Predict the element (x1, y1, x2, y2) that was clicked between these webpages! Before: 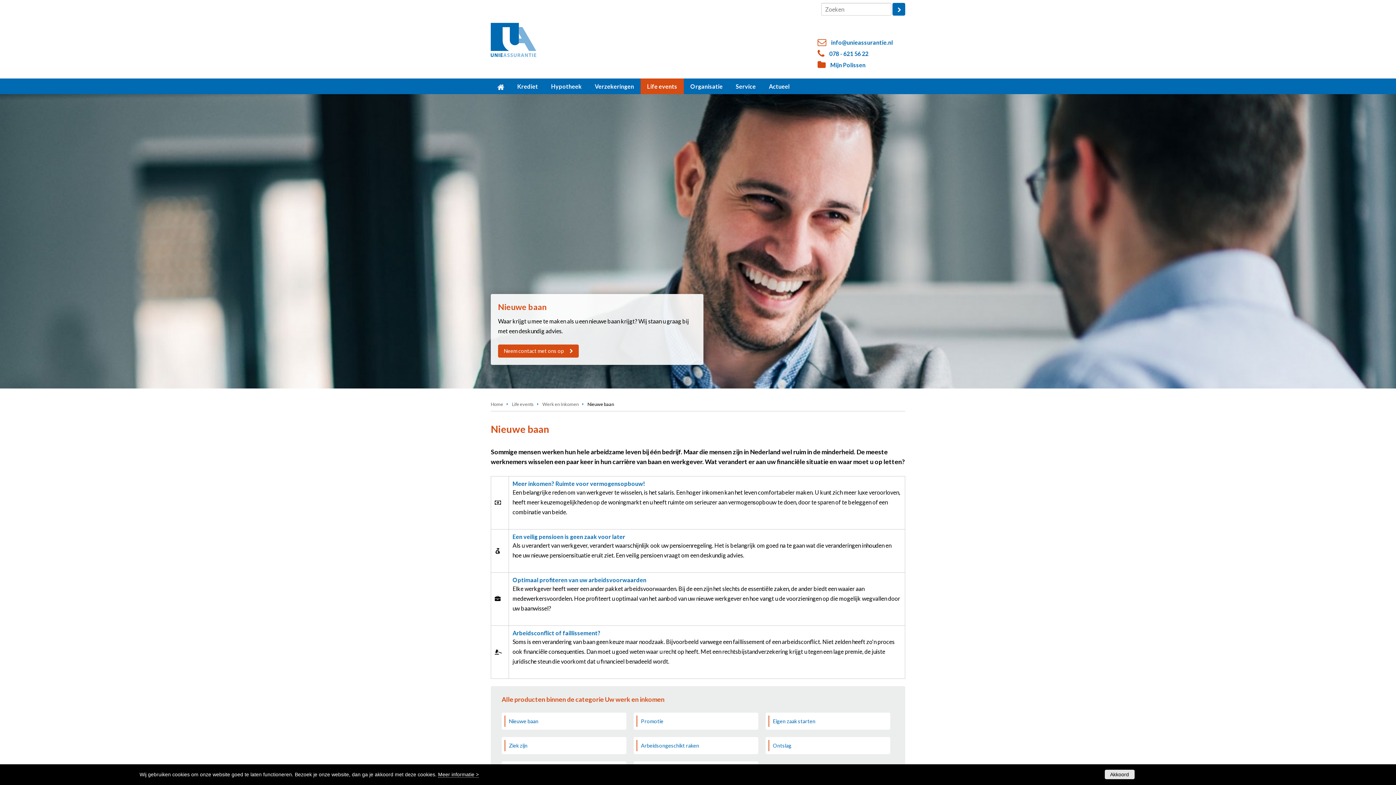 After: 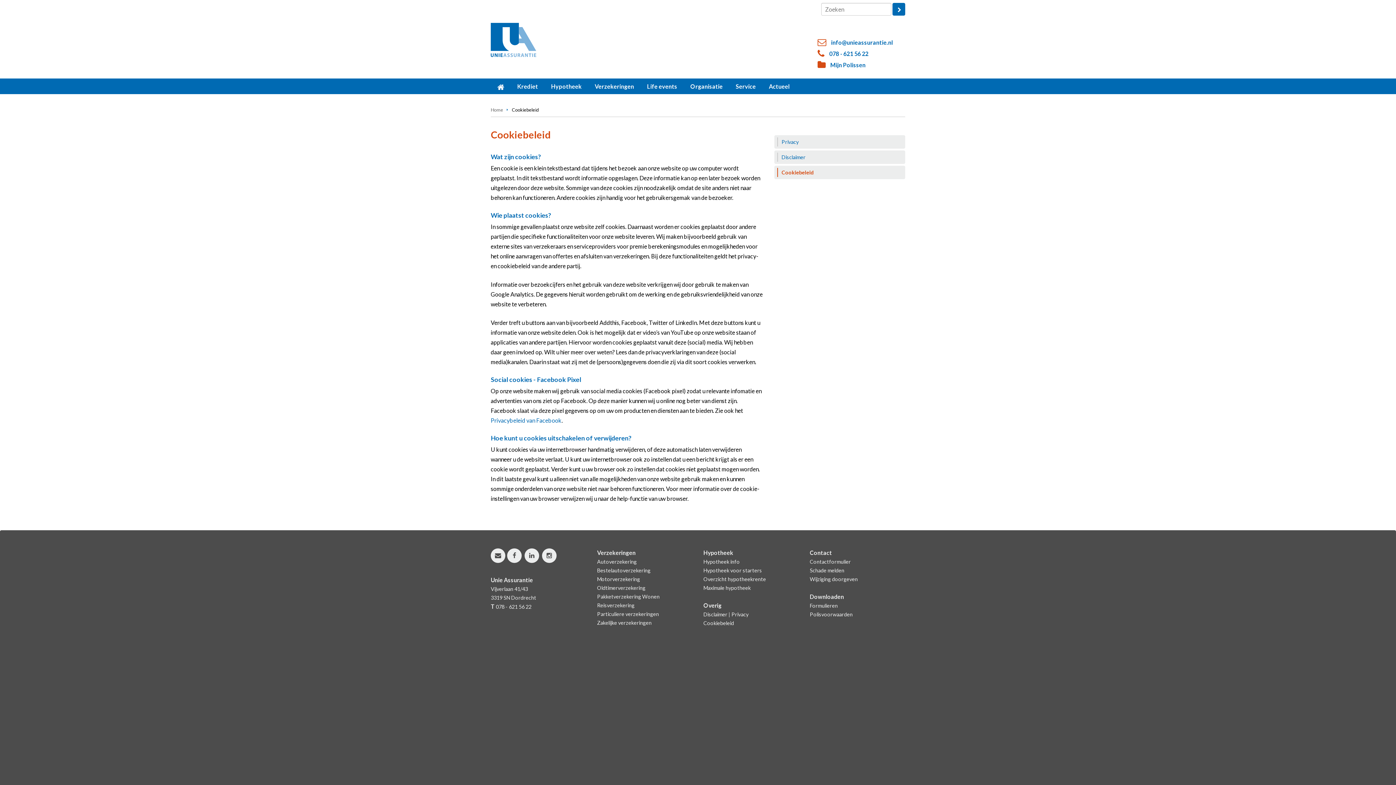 Action: bbox: (438, 772, 478, 778) label: Meer informatie >